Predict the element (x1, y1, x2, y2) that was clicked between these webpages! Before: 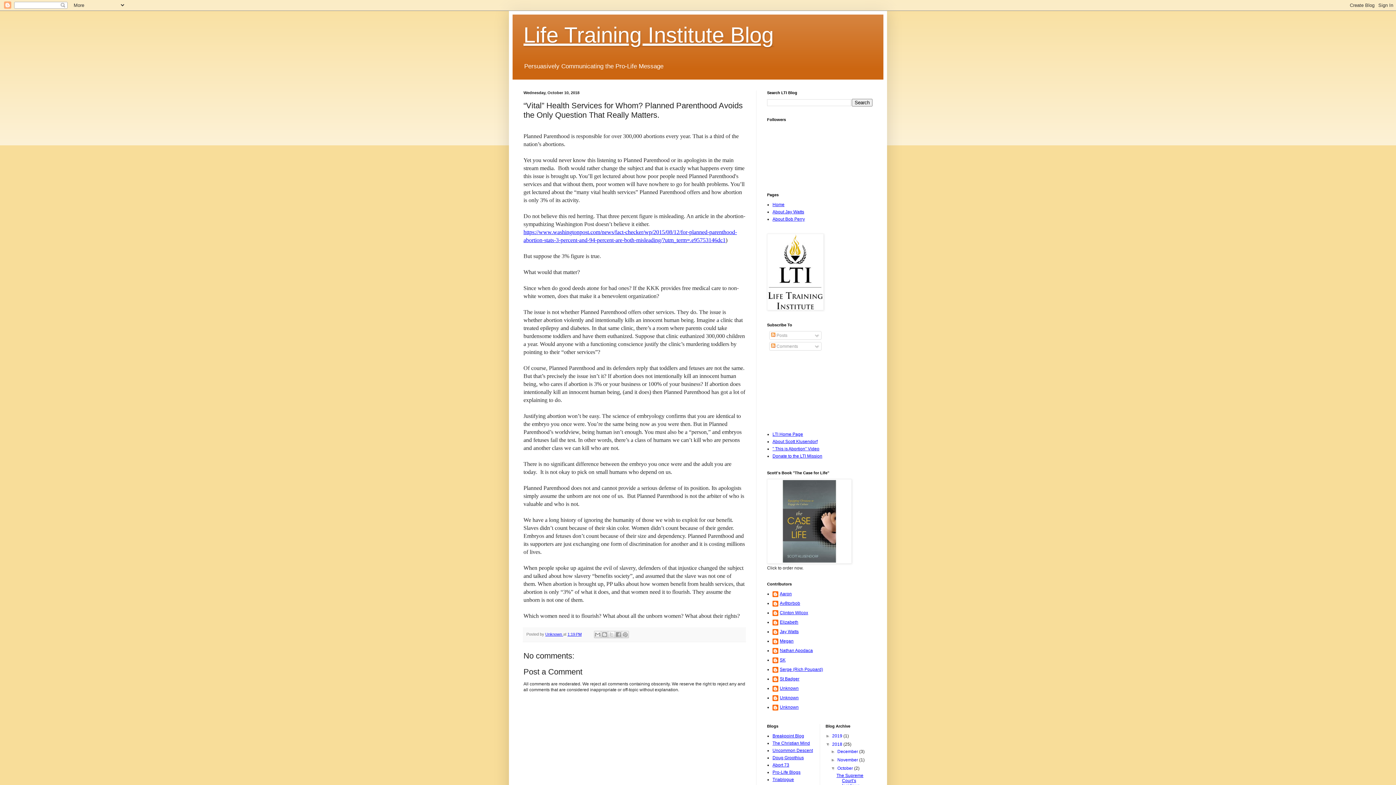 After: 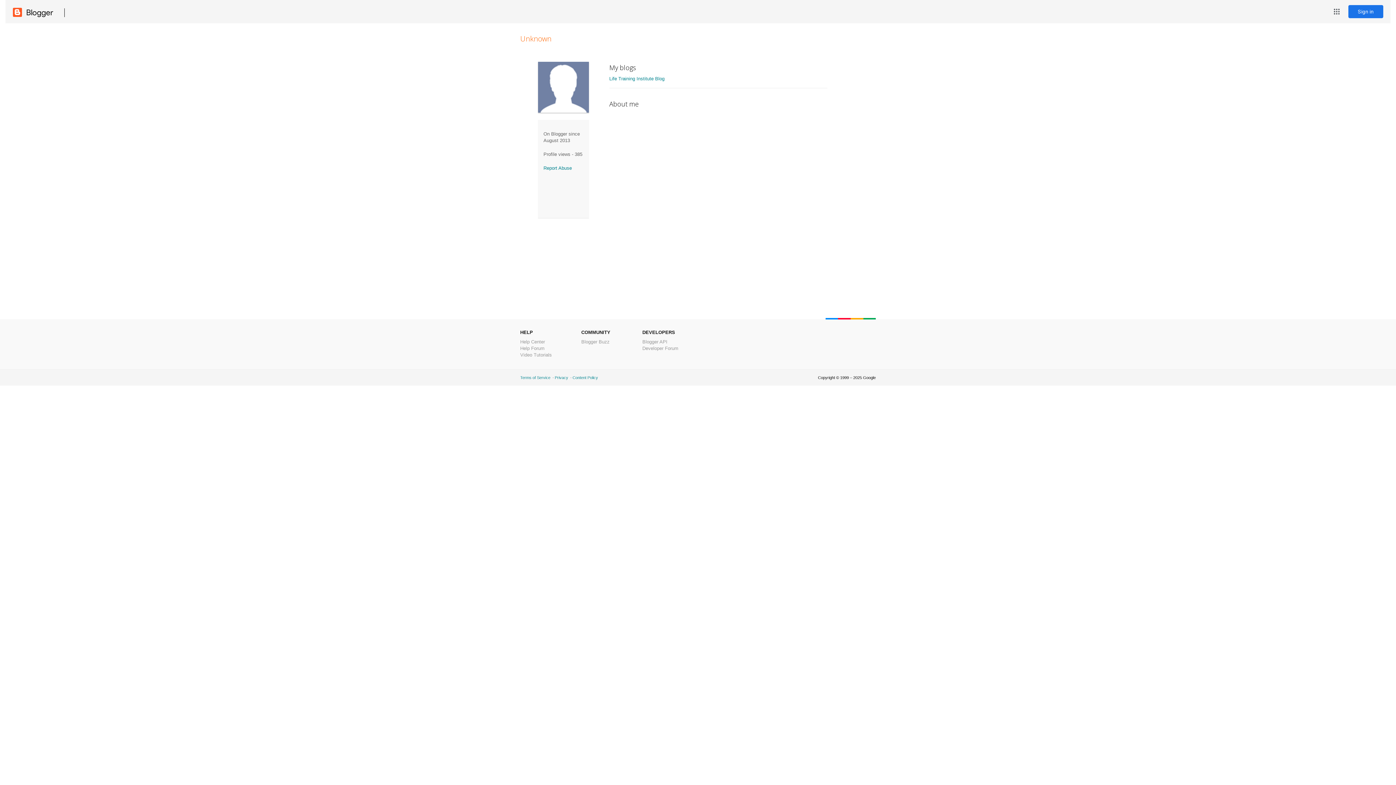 Action: label: Unknown bbox: (772, 695, 798, 703)